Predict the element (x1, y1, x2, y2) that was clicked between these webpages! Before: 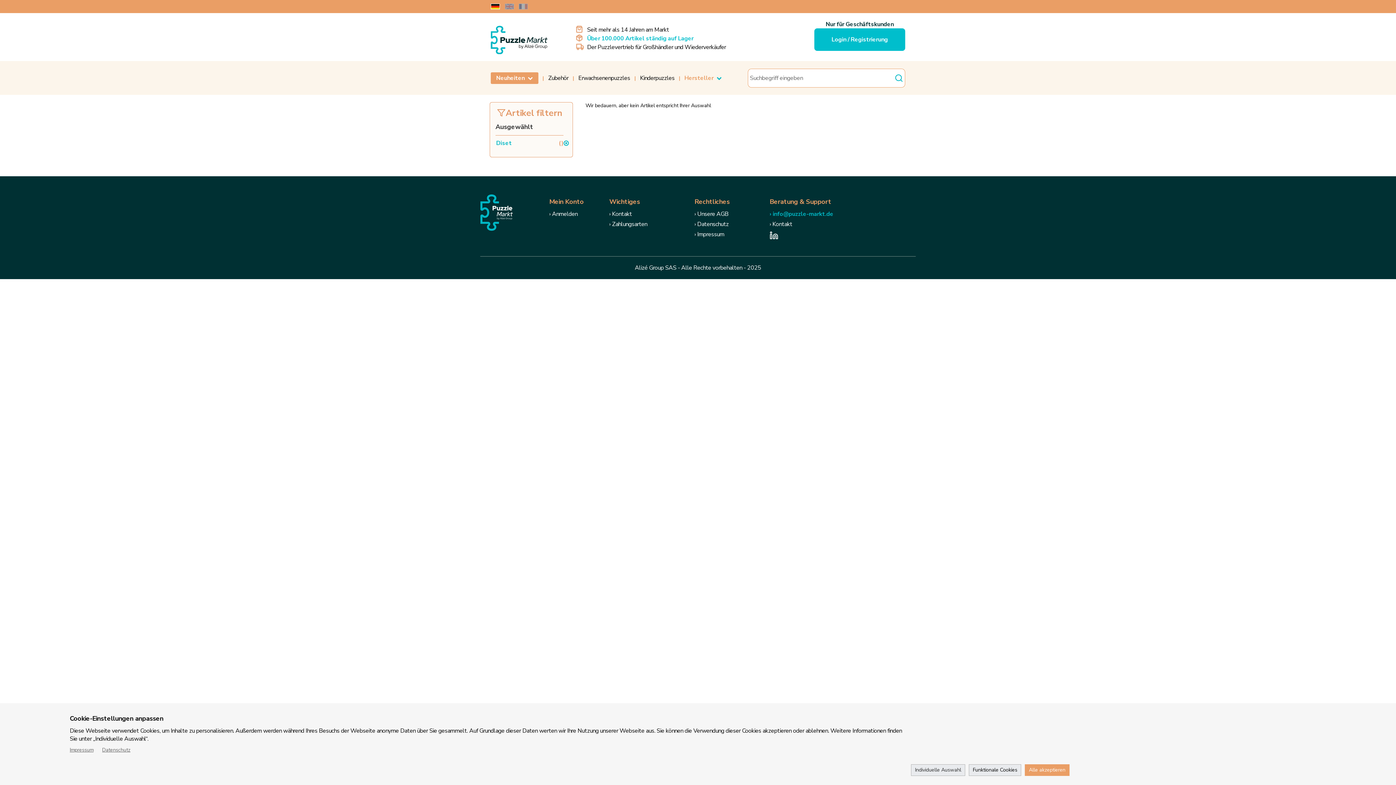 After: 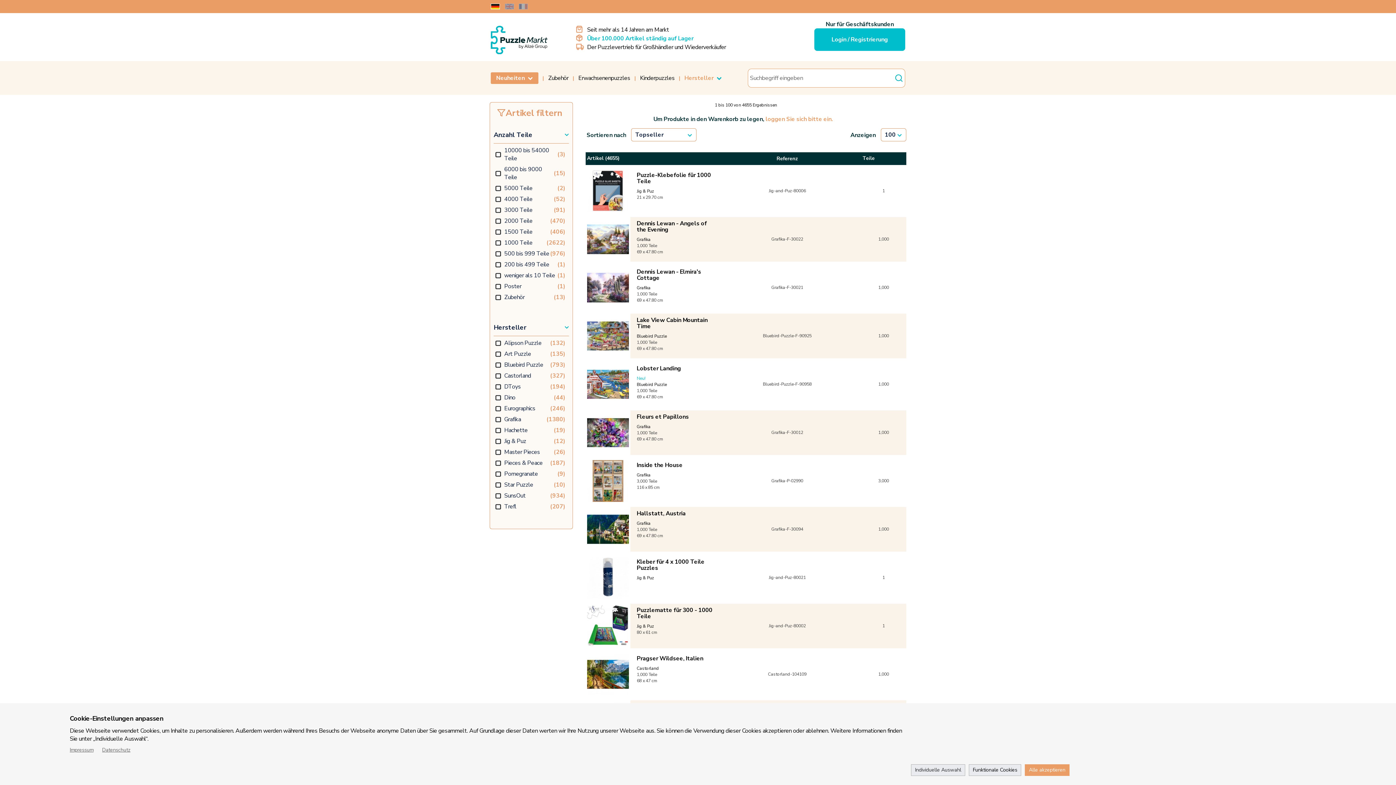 Action: bbox: (578, 72, 630, 84) label: Erwachsenenpuzzles